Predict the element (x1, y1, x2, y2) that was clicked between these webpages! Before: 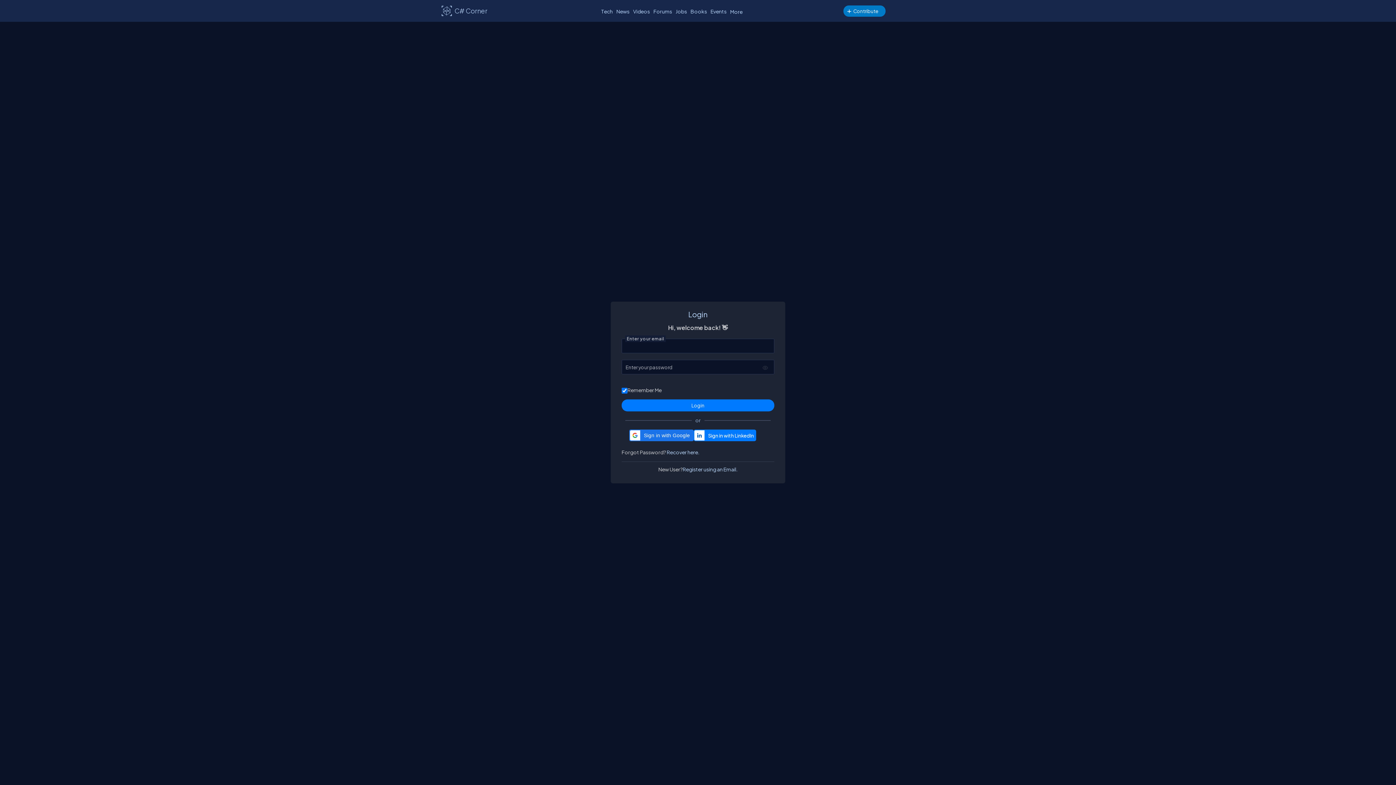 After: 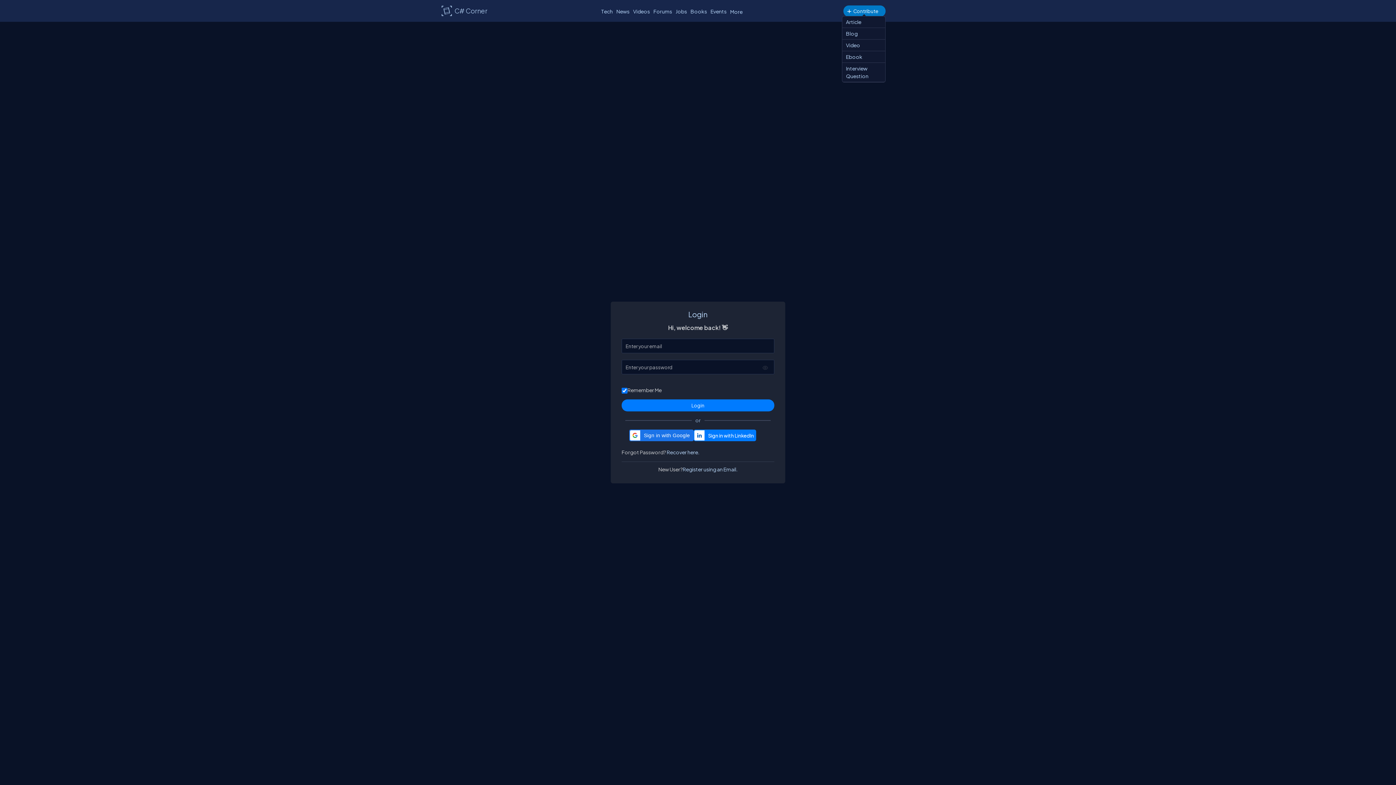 Action: bbox: (843, 5, 885, 16) label: Contribute